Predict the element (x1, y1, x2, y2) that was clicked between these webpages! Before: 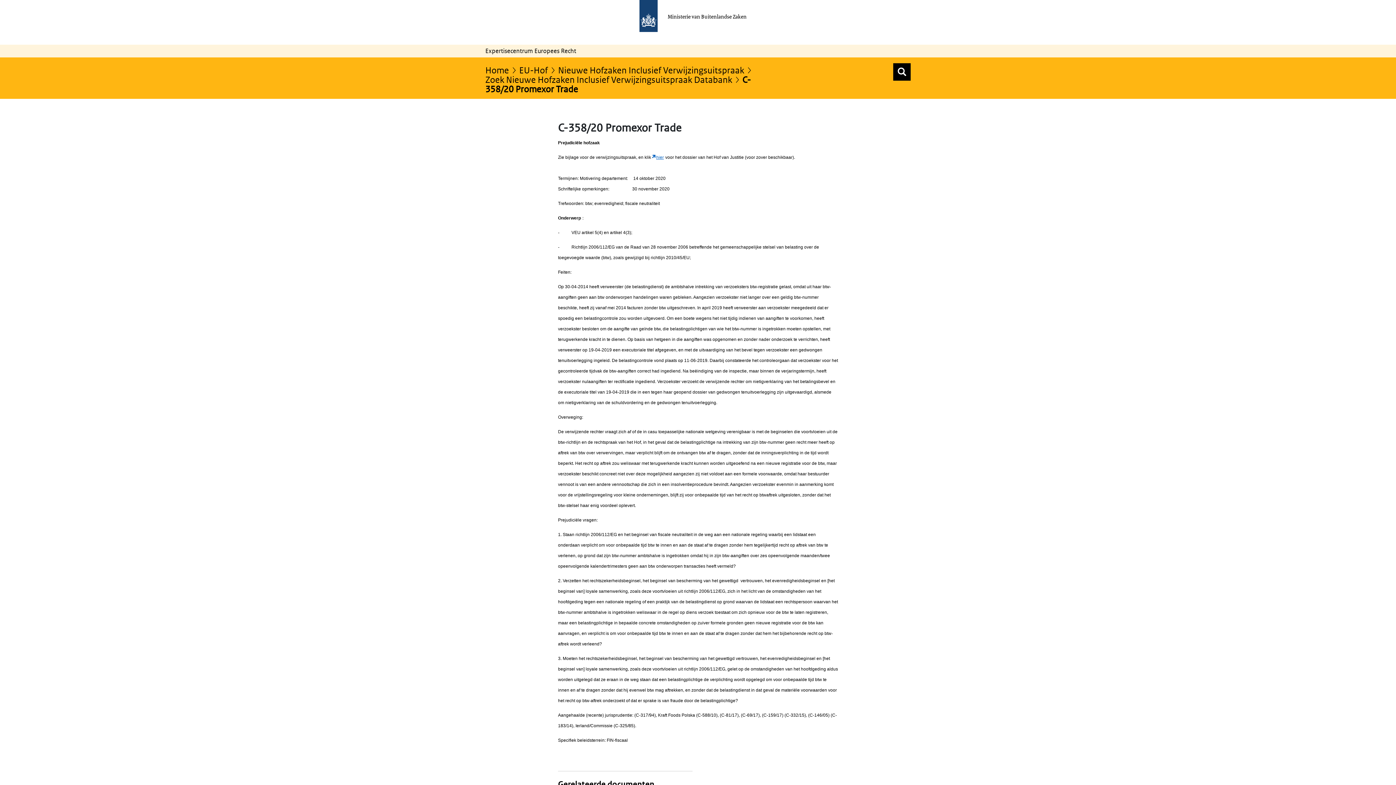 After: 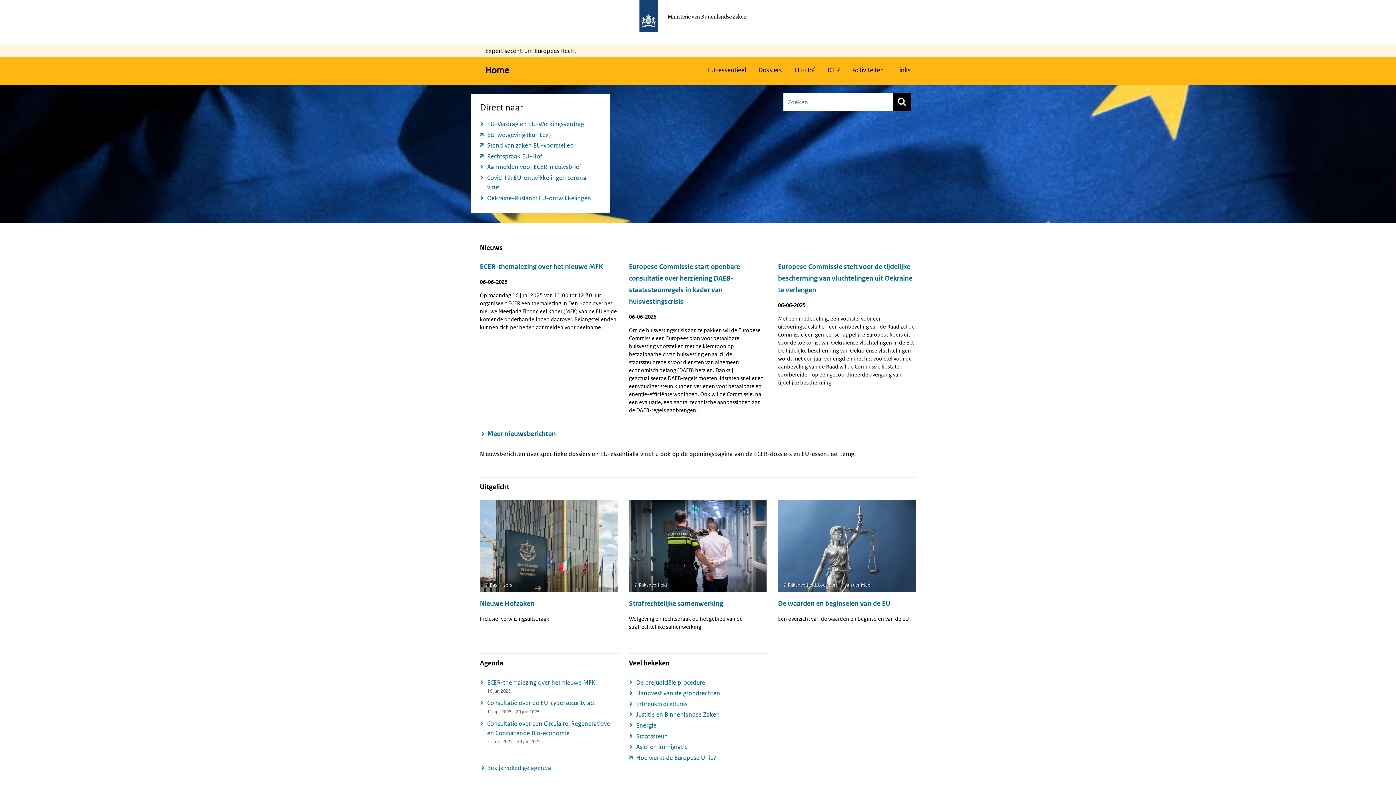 Action: bbox: (0, 0, 1396, 44) label:  Ministerie van Buitenlandse Zaken